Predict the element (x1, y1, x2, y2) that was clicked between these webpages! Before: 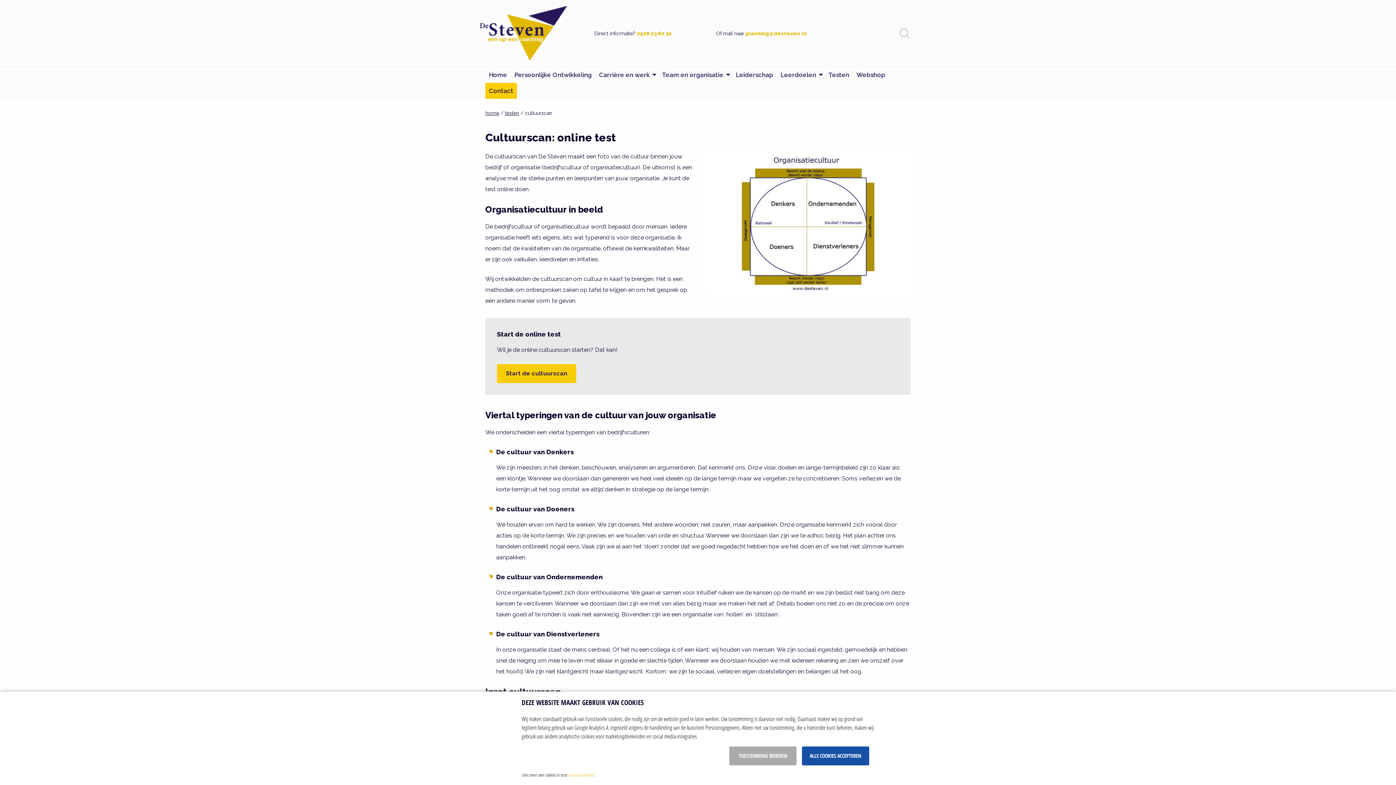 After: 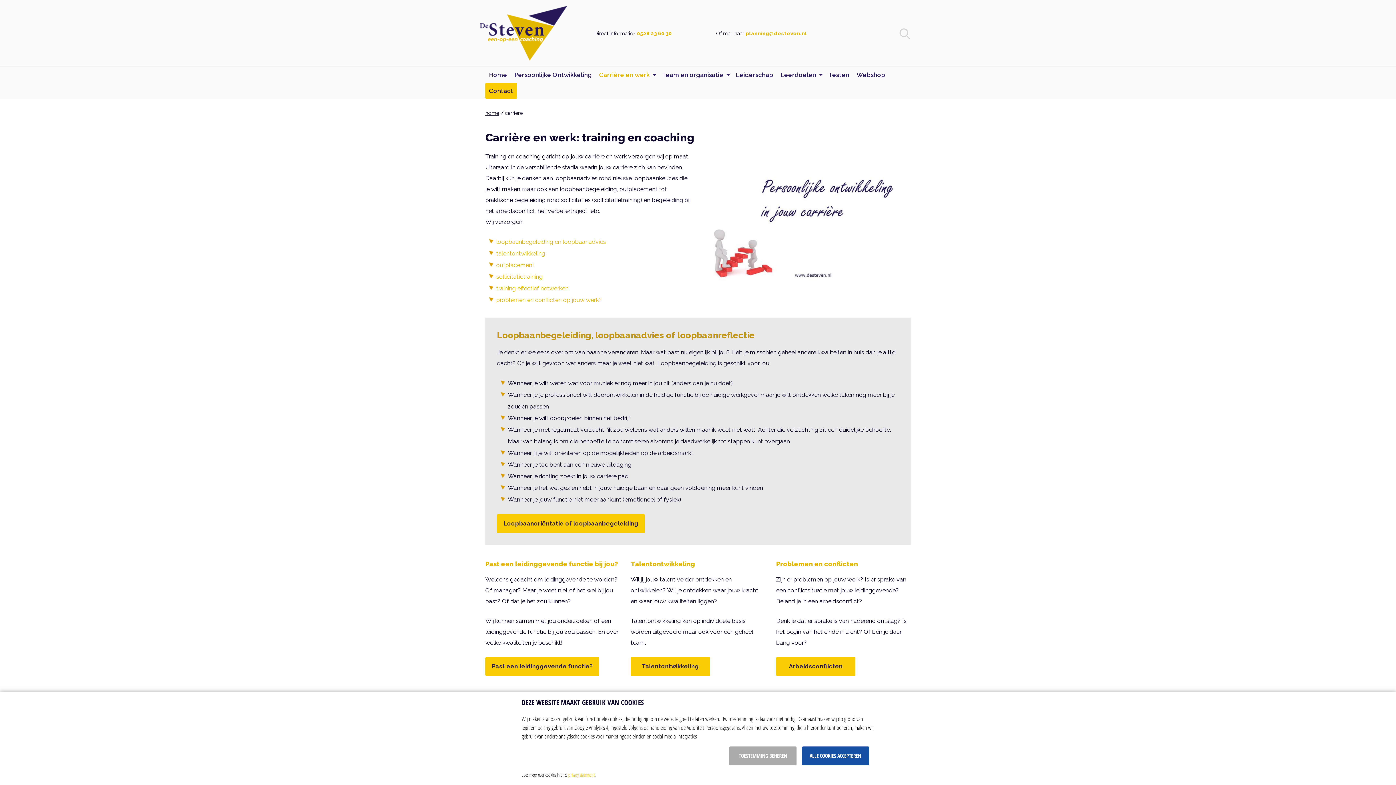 Action: bbox: (595, 66, 658, 82) label: Carrière en werk